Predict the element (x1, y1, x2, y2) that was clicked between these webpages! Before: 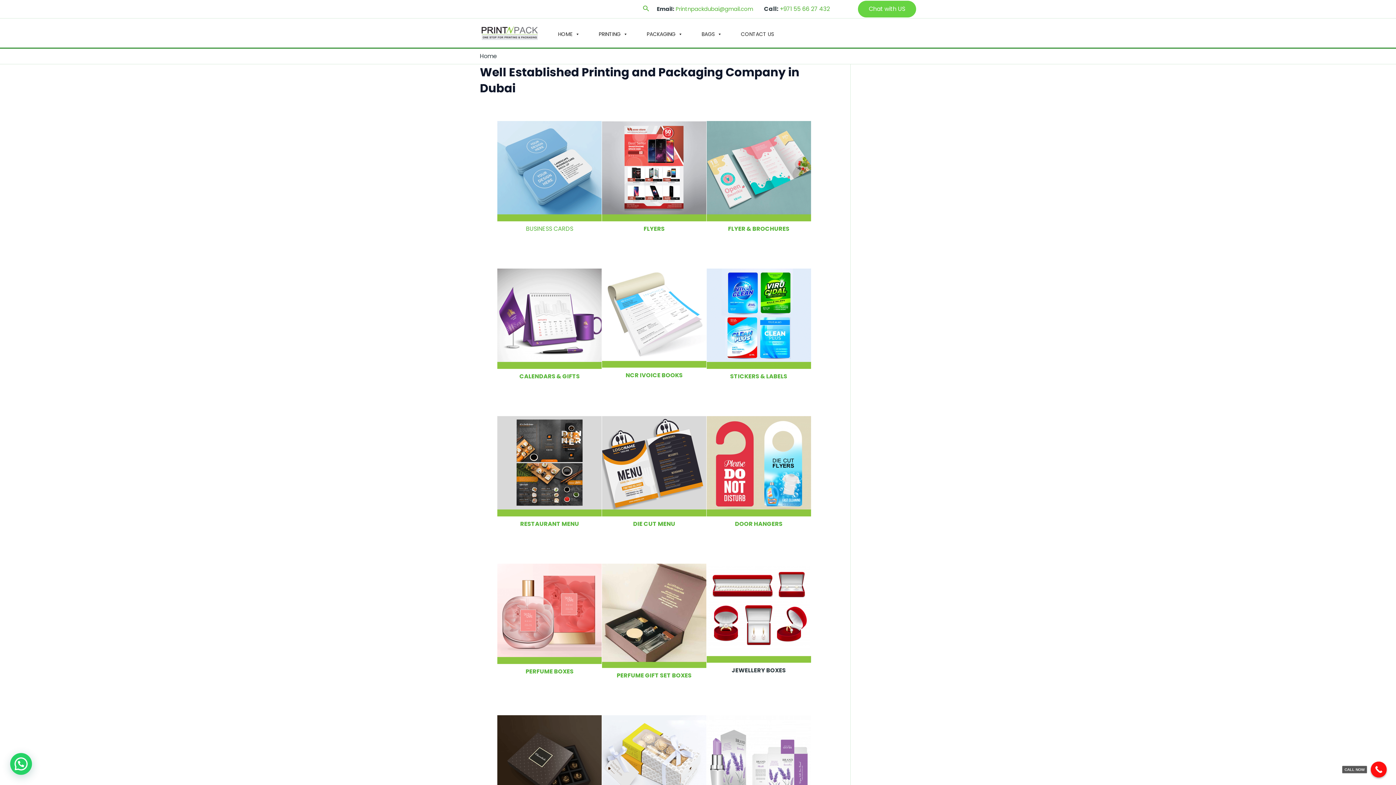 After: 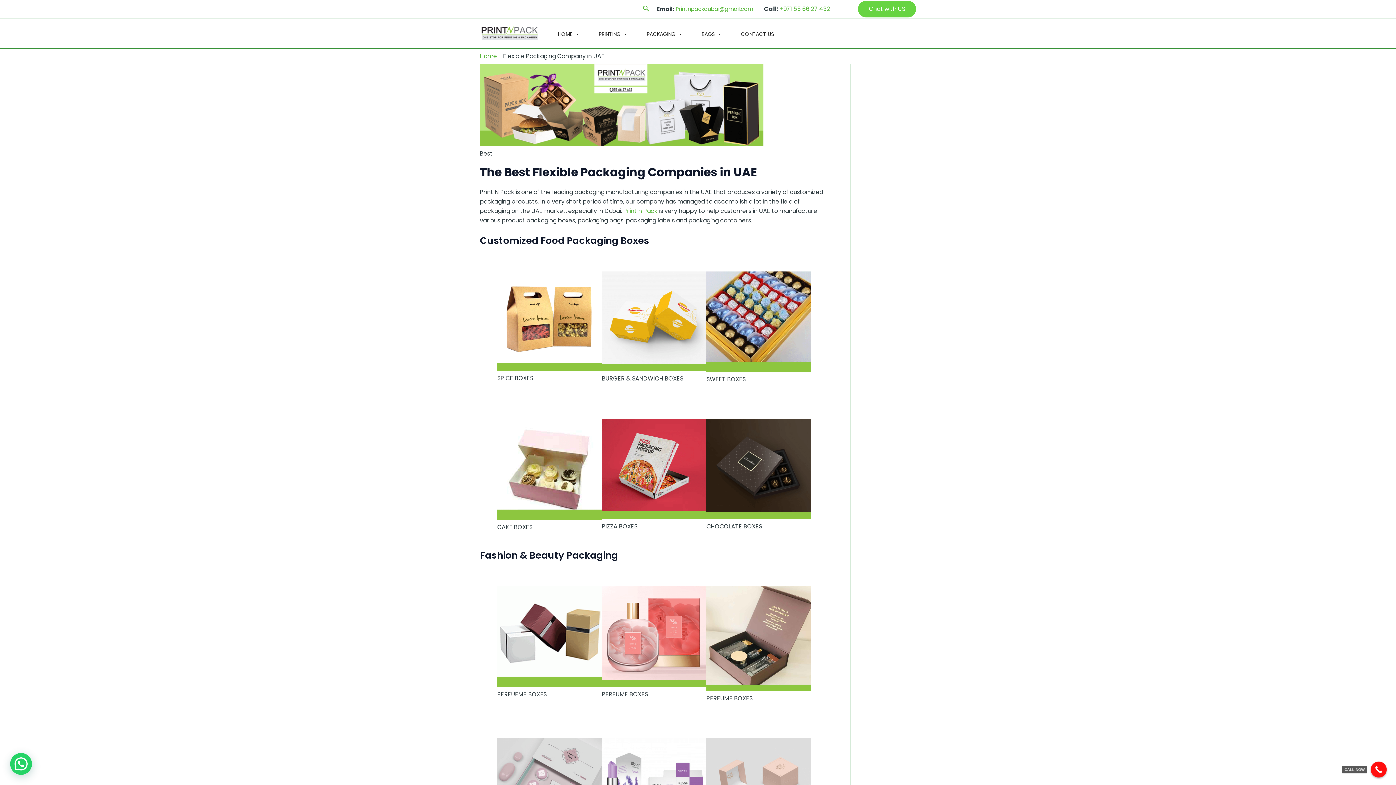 Action: bbox: (639, 24, 690, 43) label: PACKAGING